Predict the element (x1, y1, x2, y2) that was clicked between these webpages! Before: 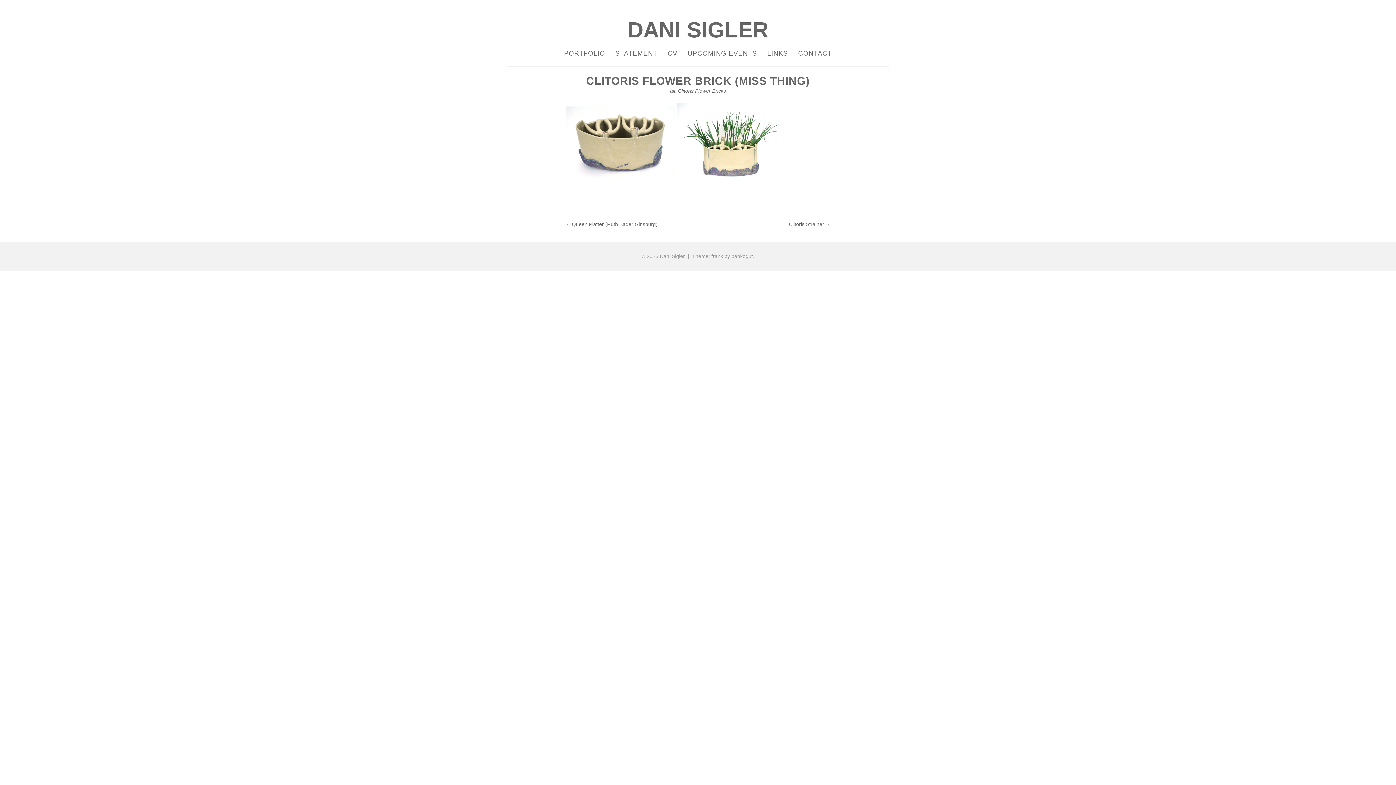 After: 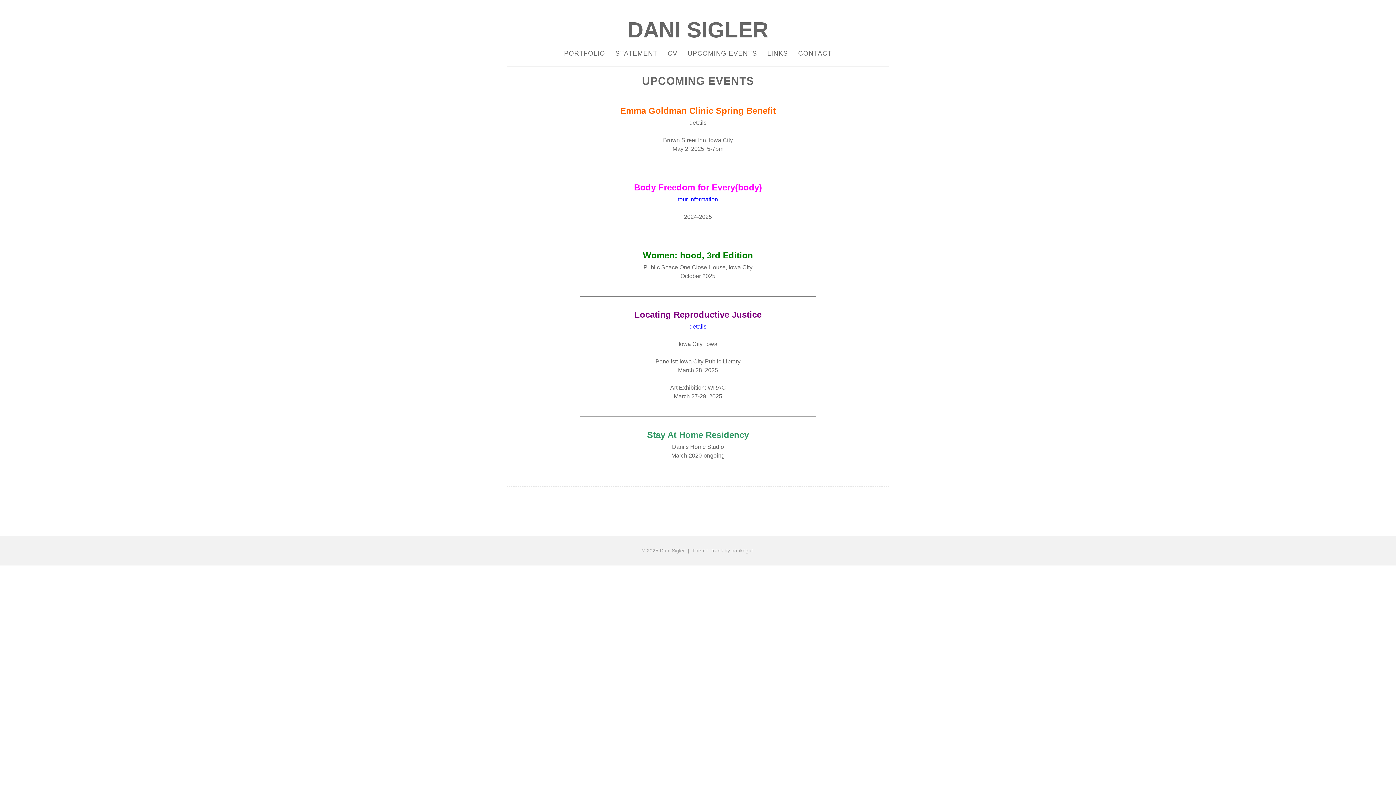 Action: bbox: (687, 49, 757, 57) label: UPCOMING EVENTS